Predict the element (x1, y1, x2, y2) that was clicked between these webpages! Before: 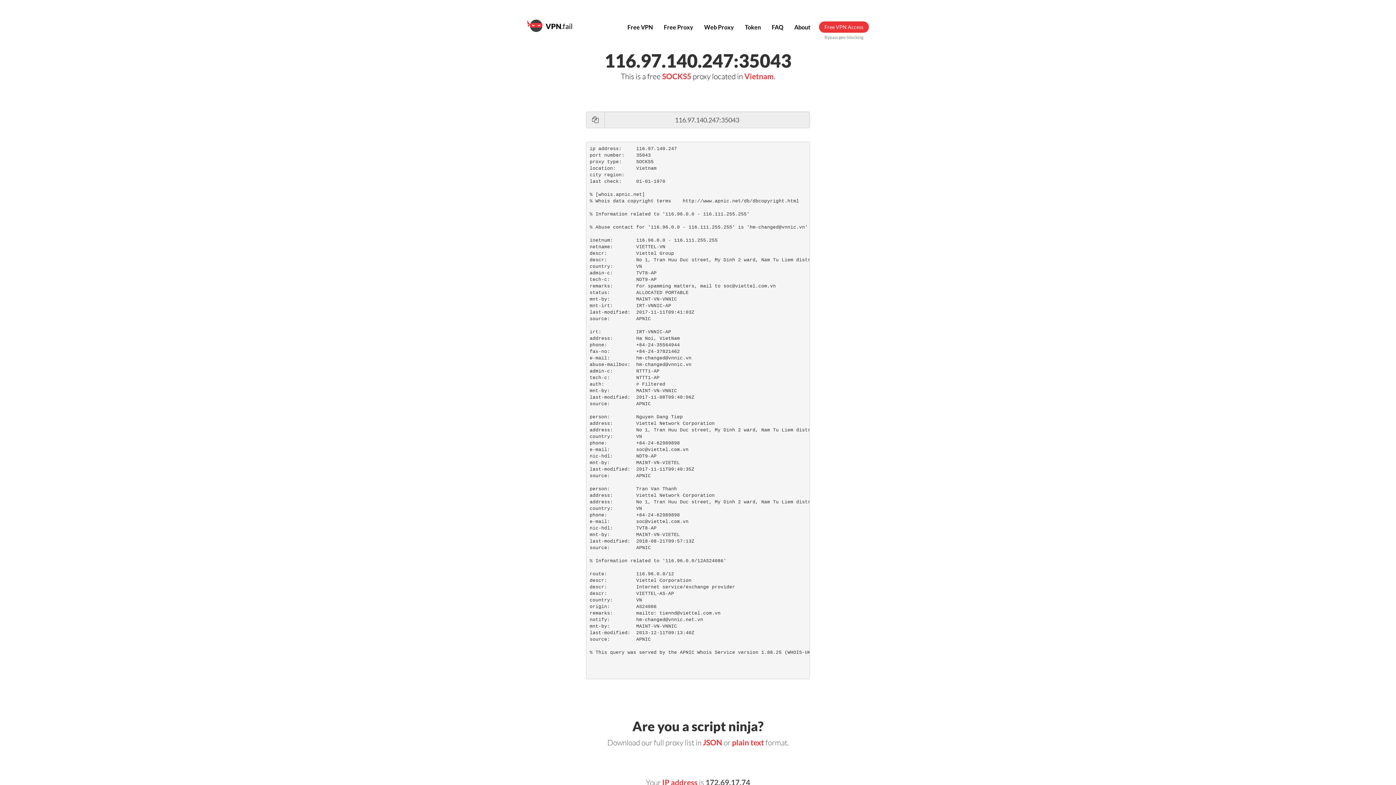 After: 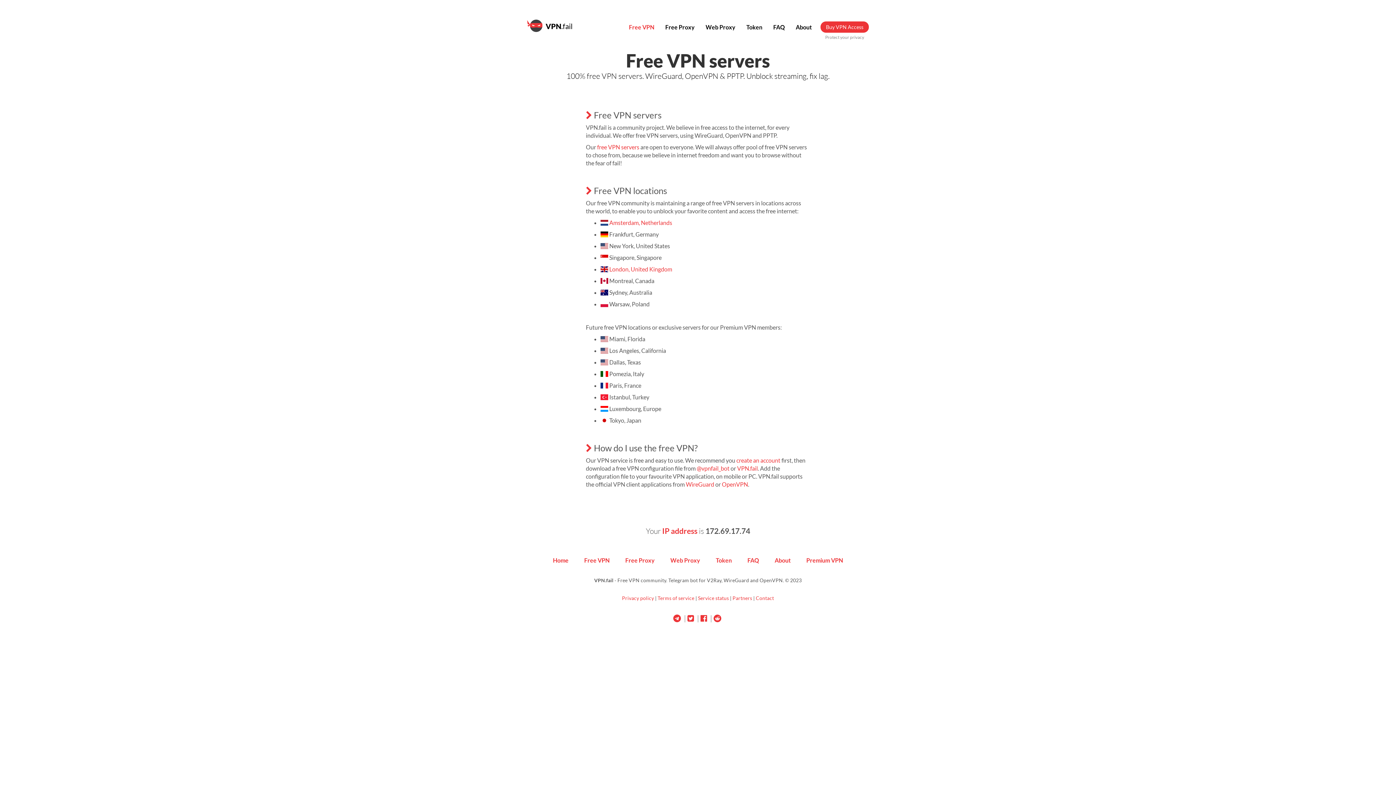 Action: bbox: (622, 18, 658, 36) label: Free VPN